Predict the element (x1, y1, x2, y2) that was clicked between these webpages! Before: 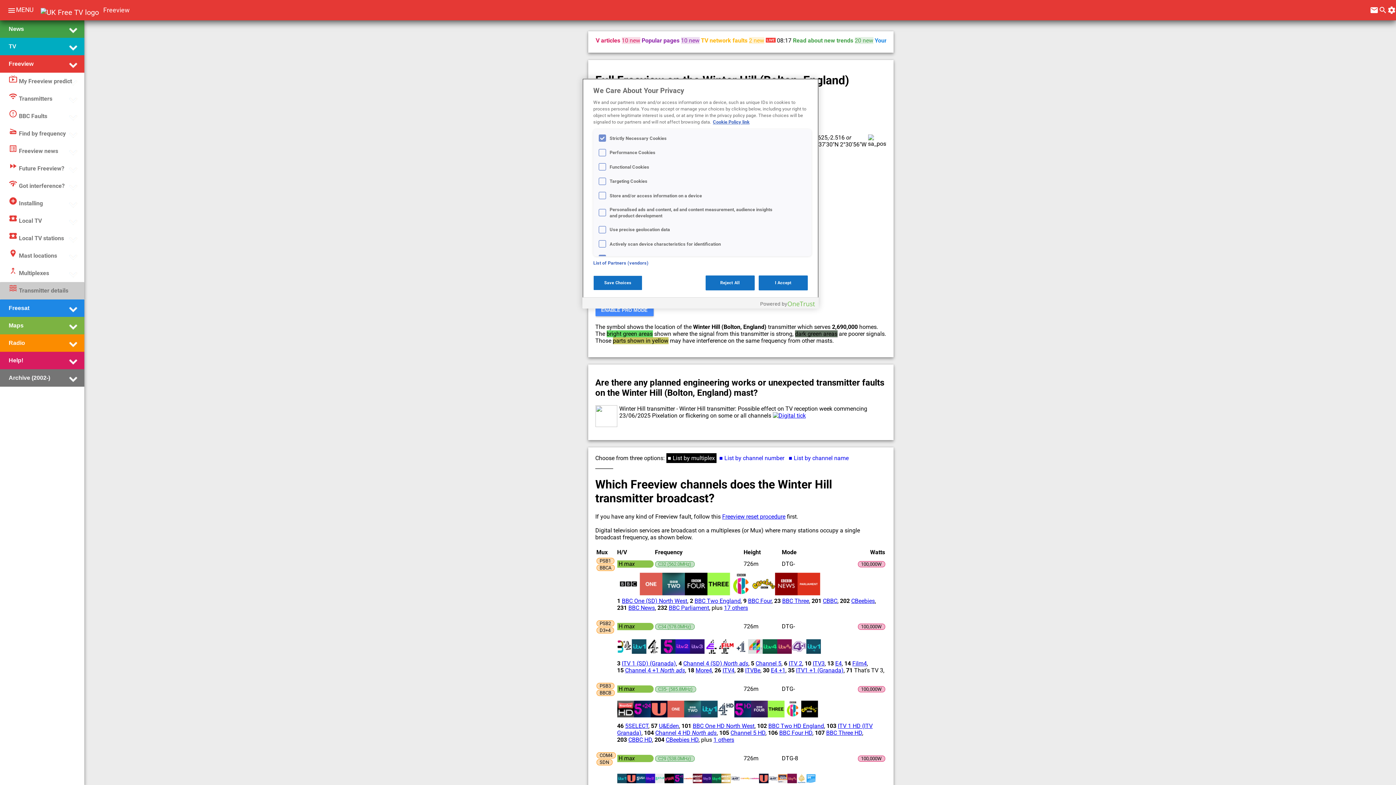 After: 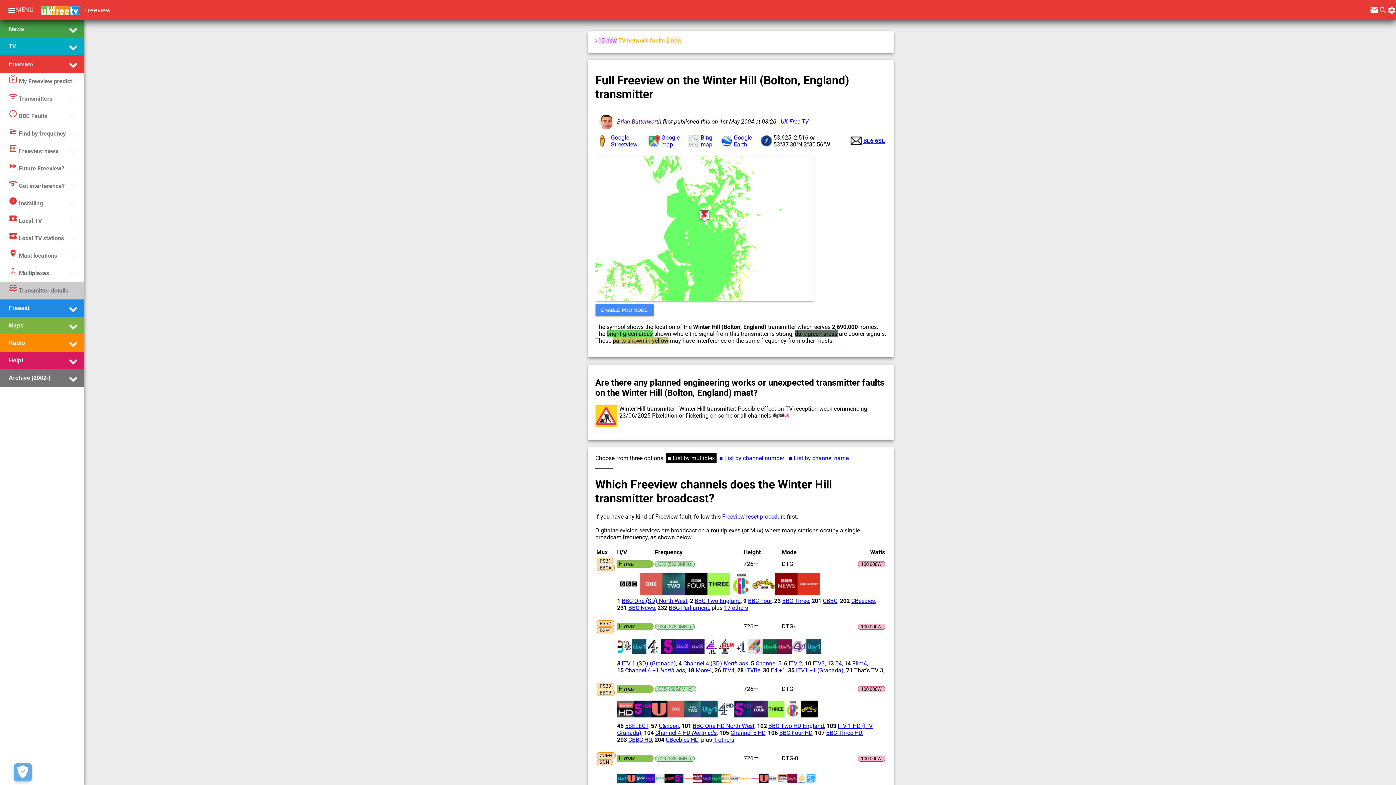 Action: bbox: (758, 275, 808, 290) label: I Accept